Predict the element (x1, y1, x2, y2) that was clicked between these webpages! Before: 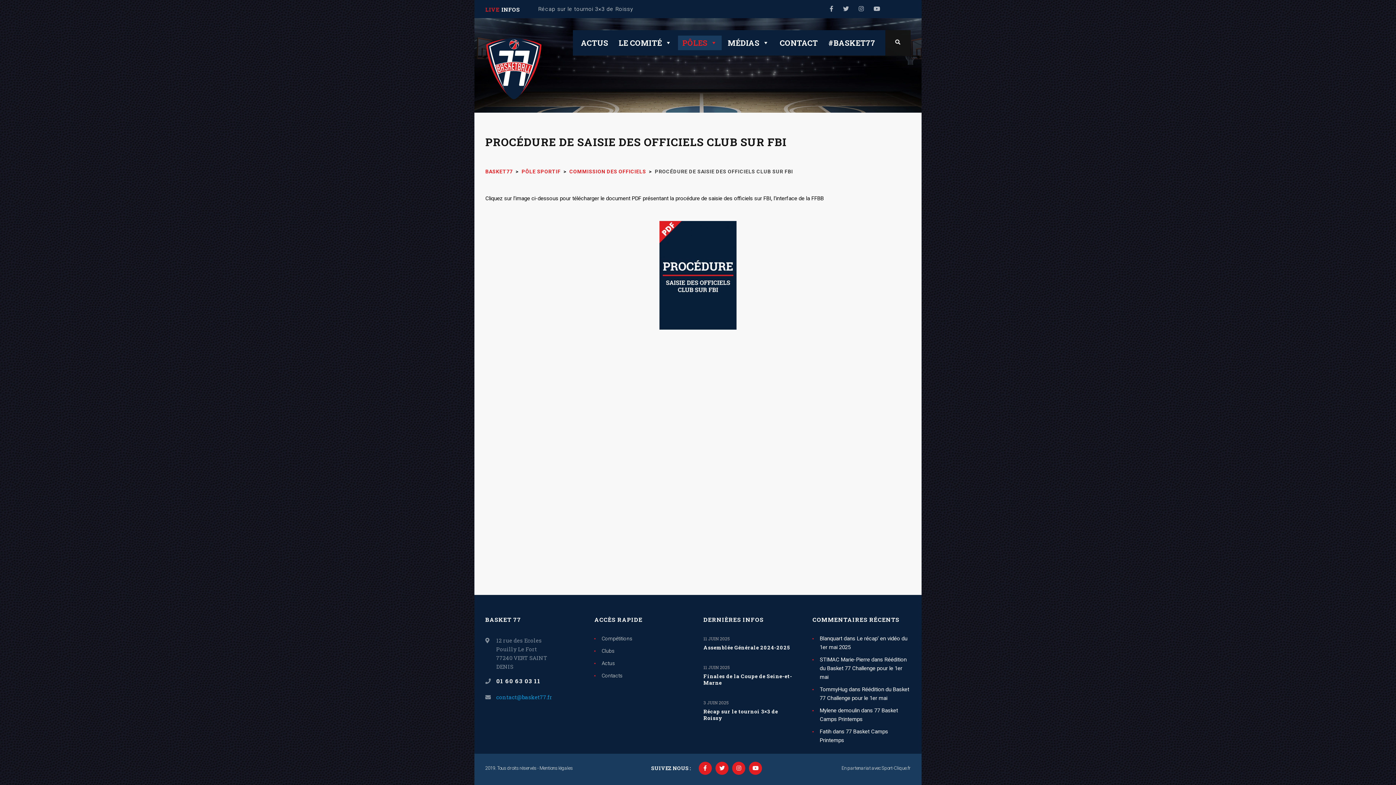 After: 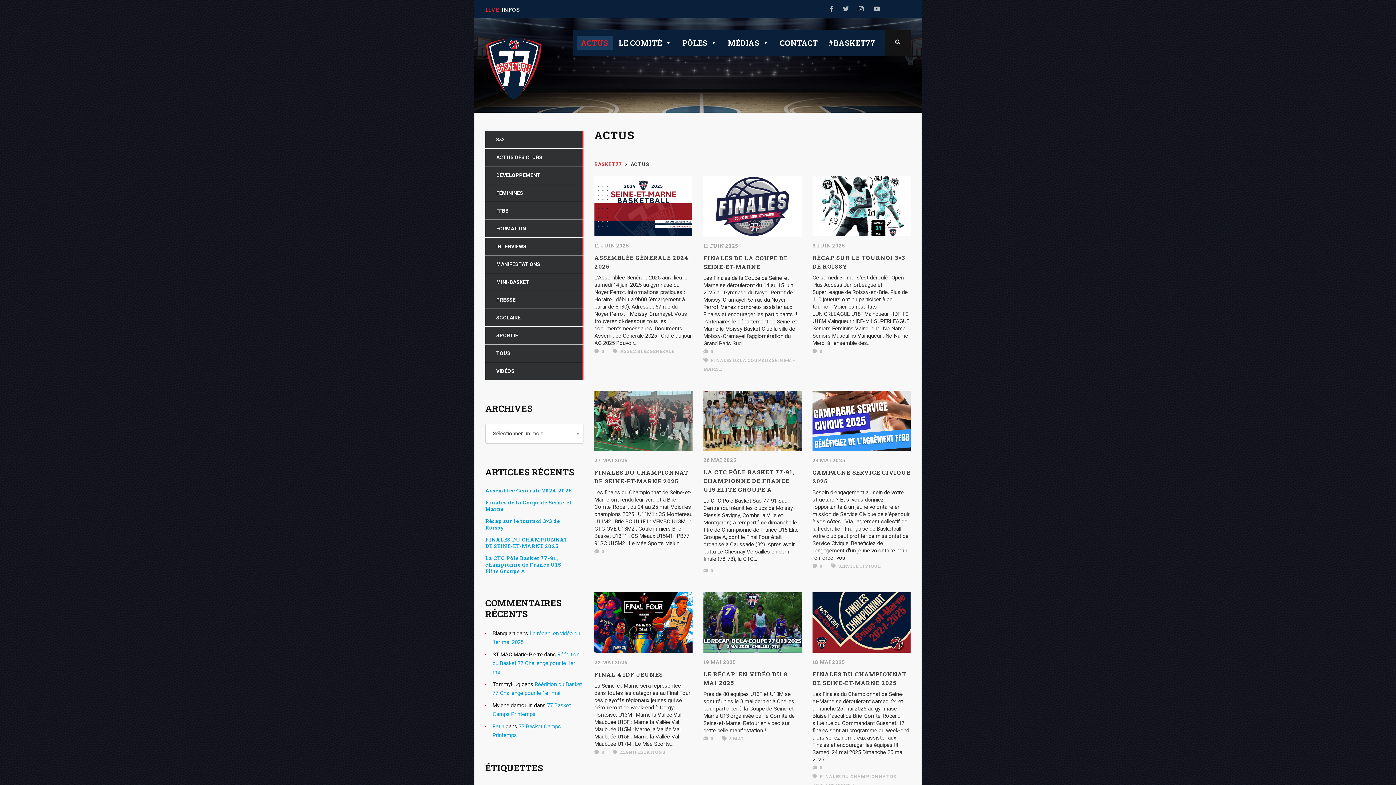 Action: label: ACTUS bbox: (576, 35, 612, 50)